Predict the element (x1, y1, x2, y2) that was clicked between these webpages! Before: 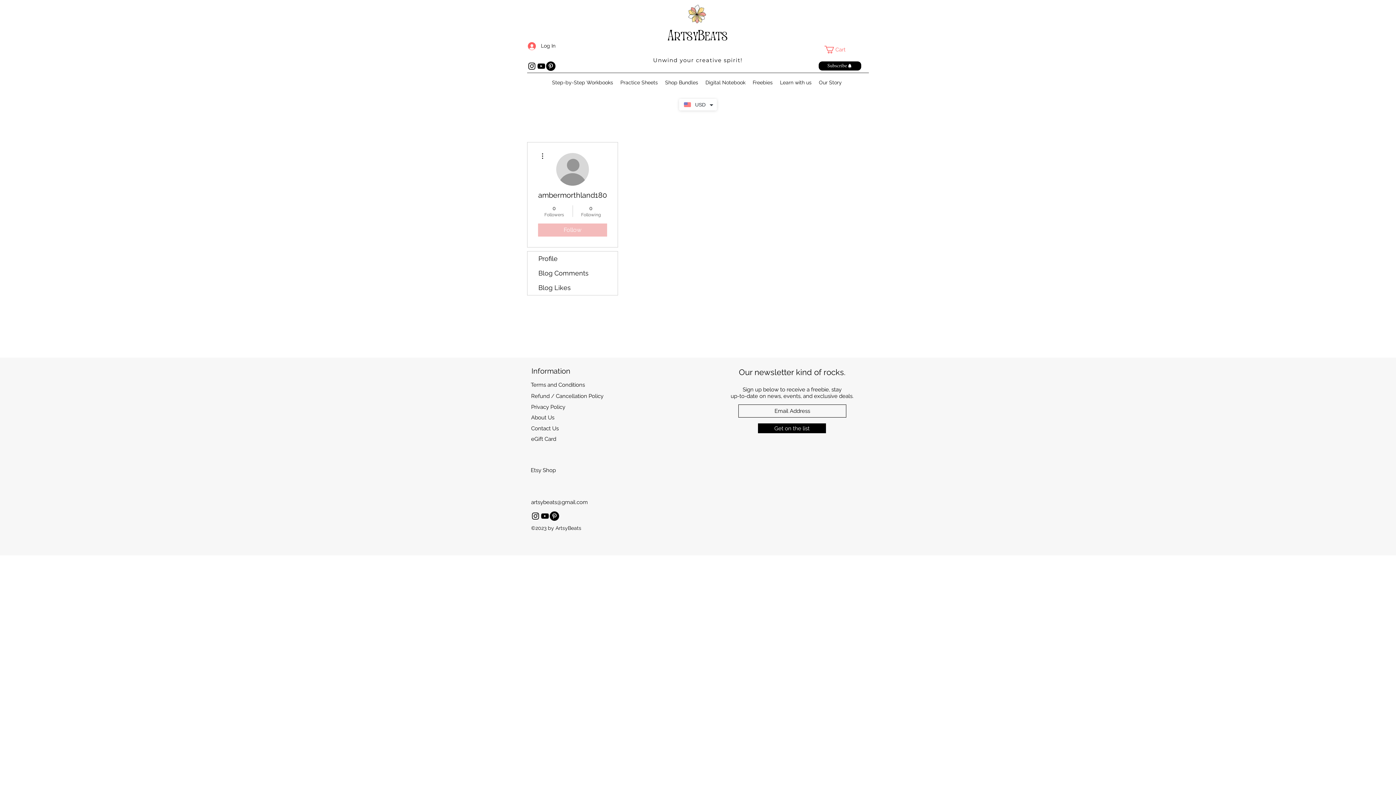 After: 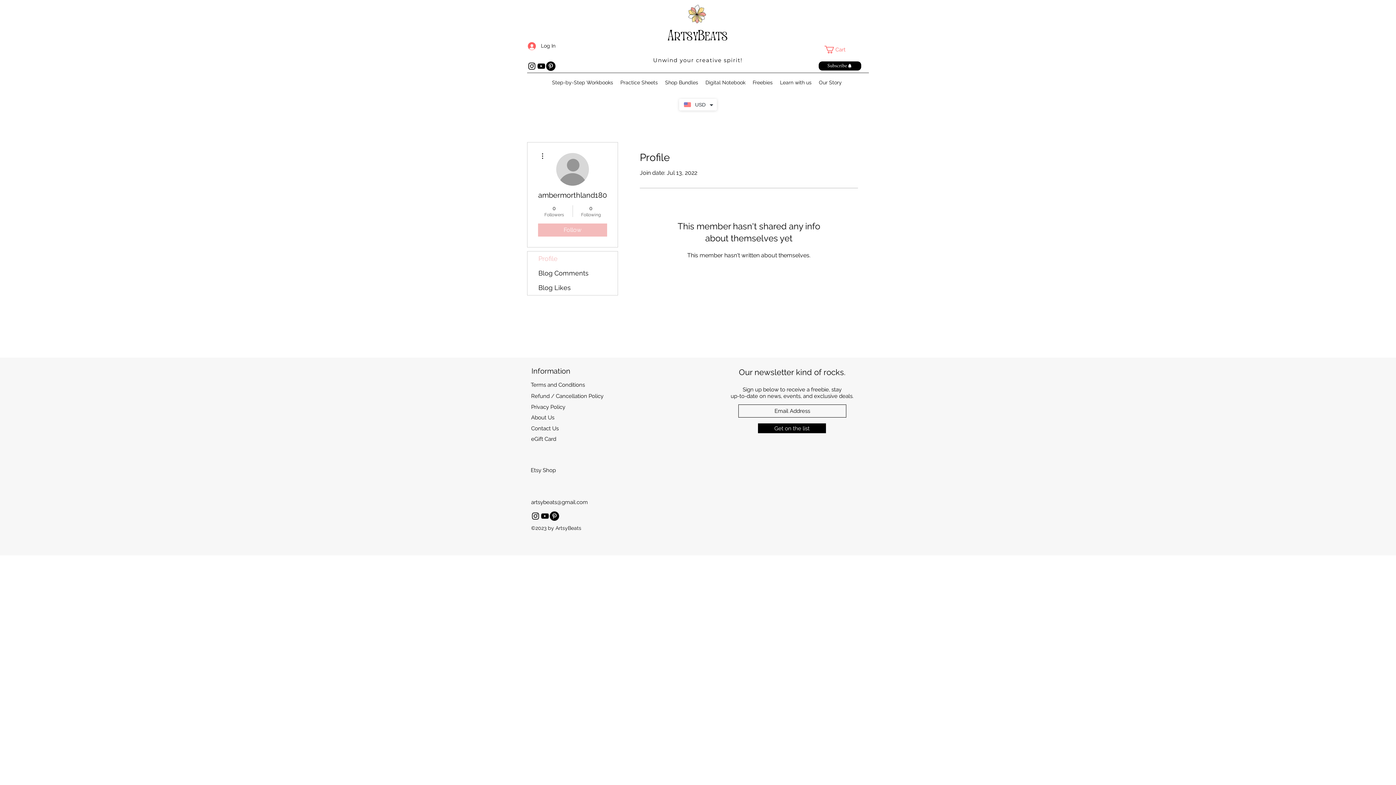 Action: label: Profile bbox: (527, 251, 617, 266)